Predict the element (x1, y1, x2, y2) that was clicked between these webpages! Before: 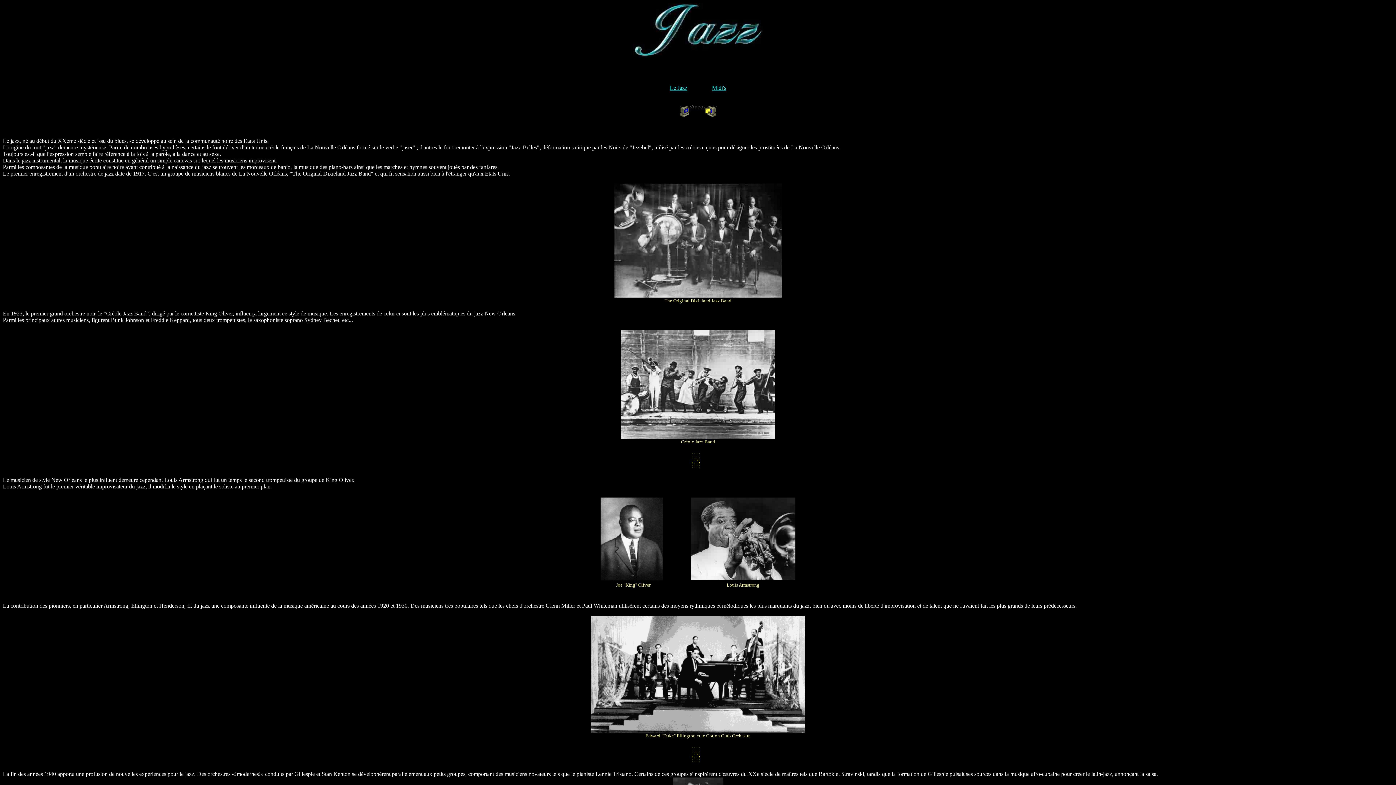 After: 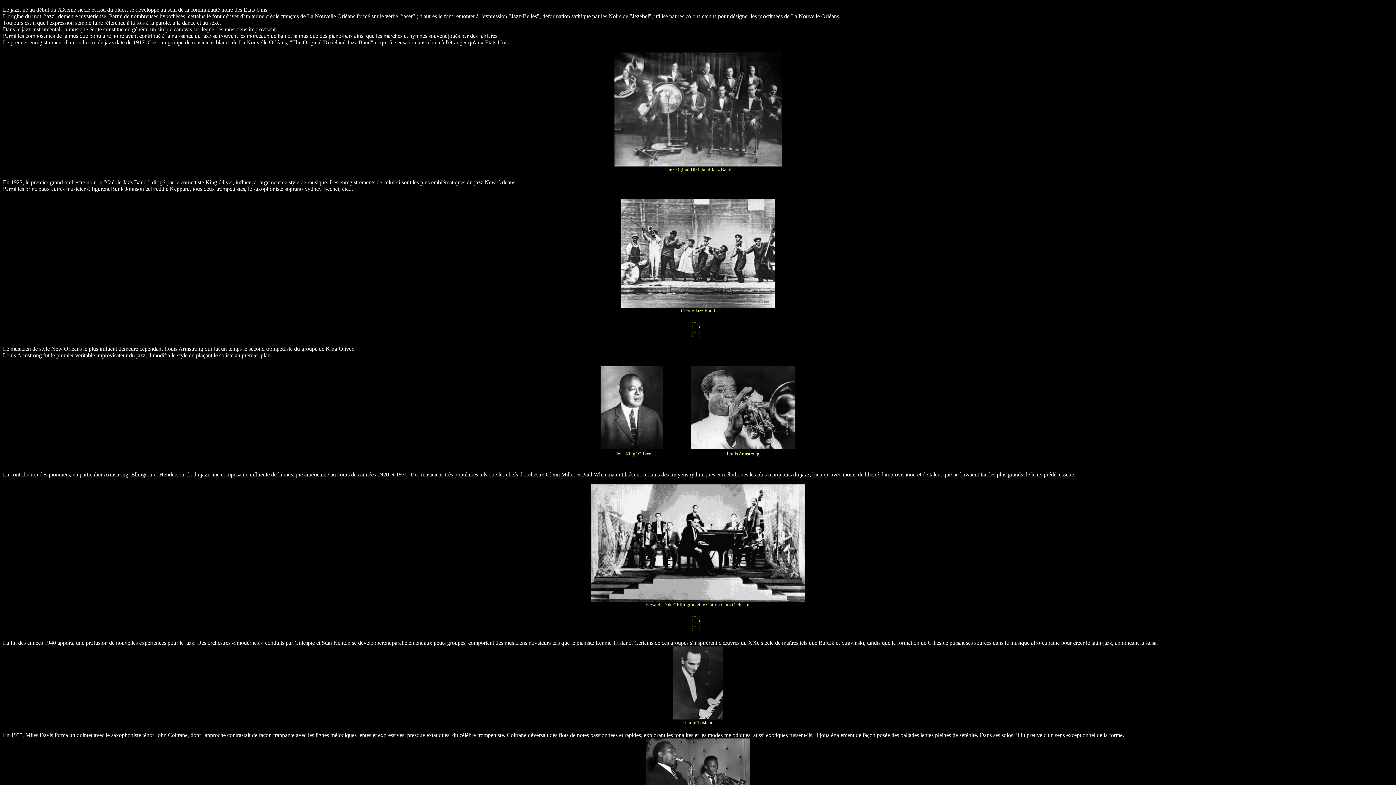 Action: label: Le Jazz bbox: (670, 84, 687, 90)